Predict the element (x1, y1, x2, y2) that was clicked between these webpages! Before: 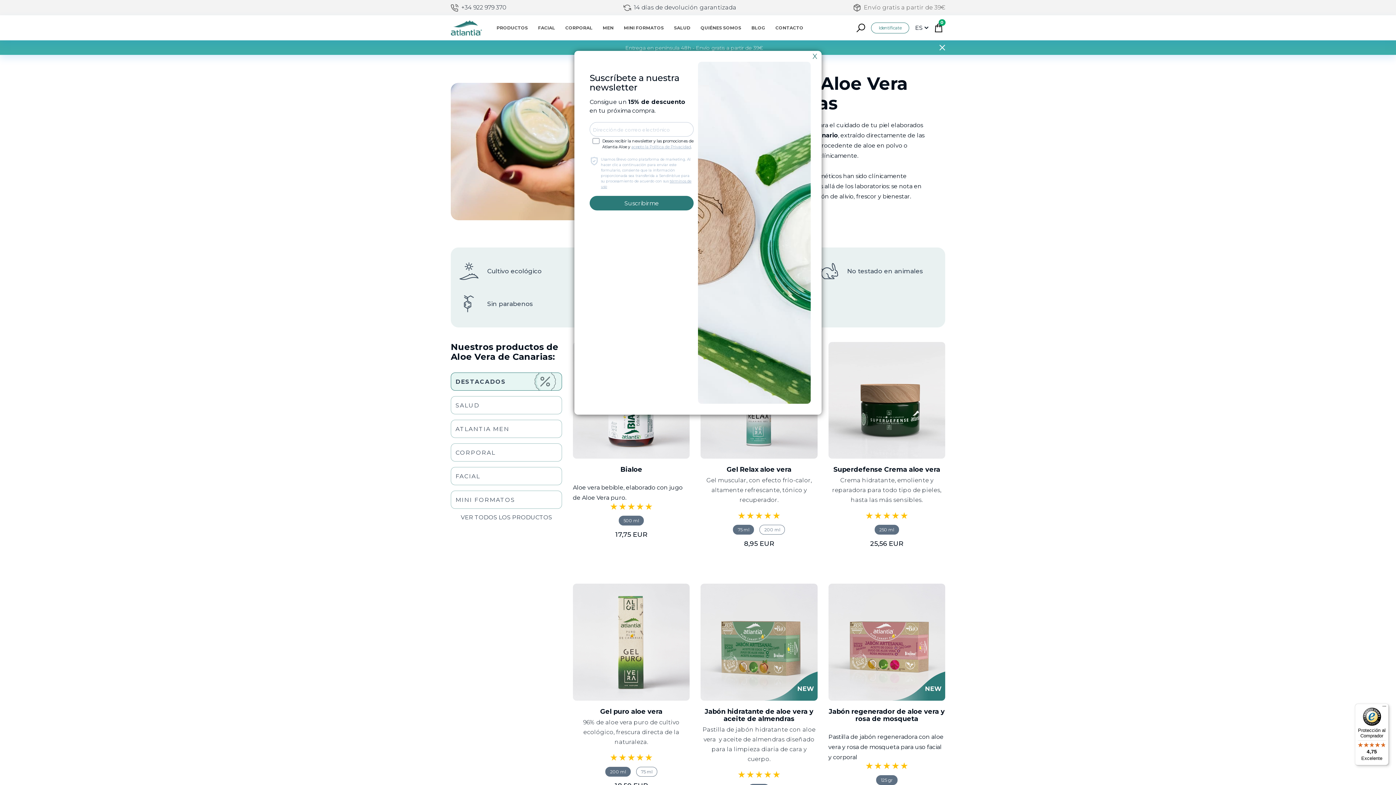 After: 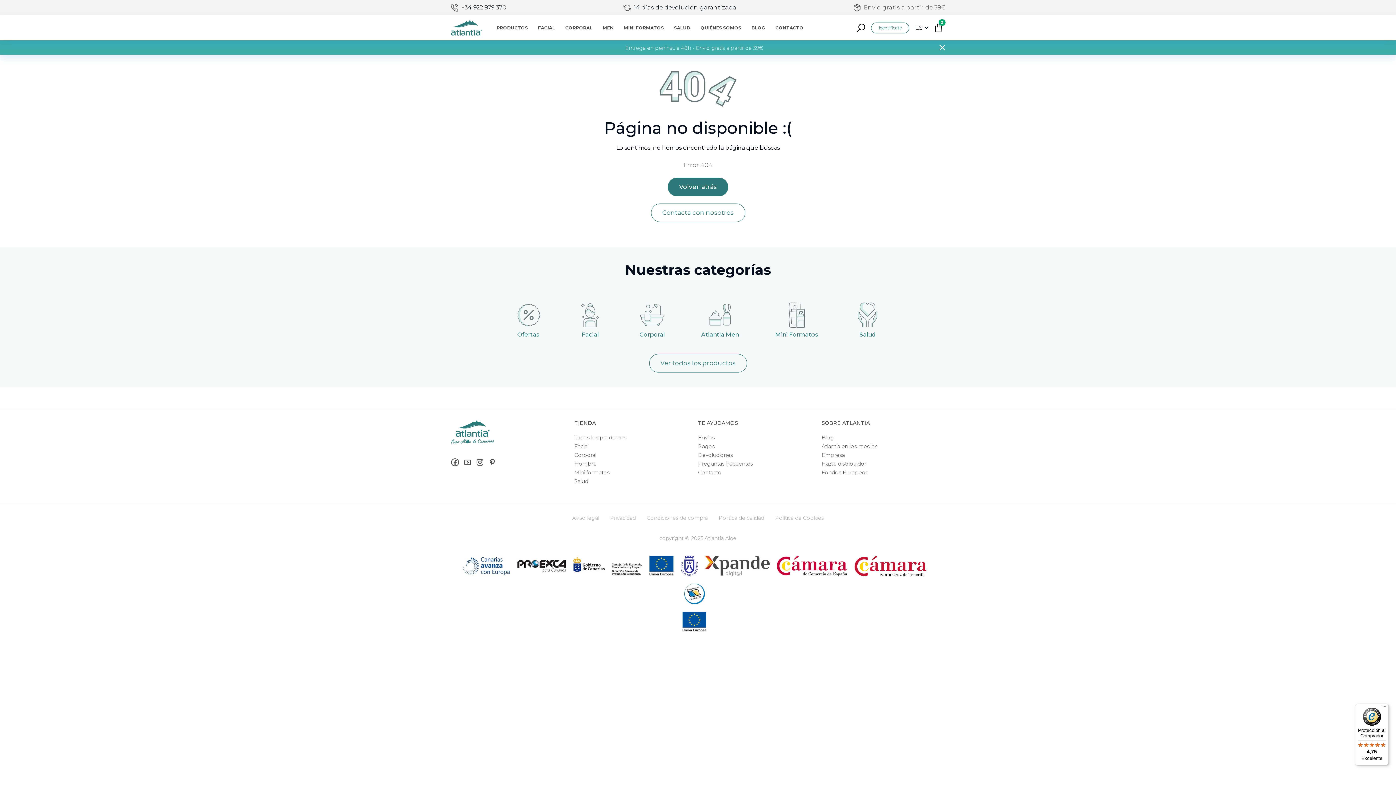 Action: bbox: (828, 584, 945, 700)